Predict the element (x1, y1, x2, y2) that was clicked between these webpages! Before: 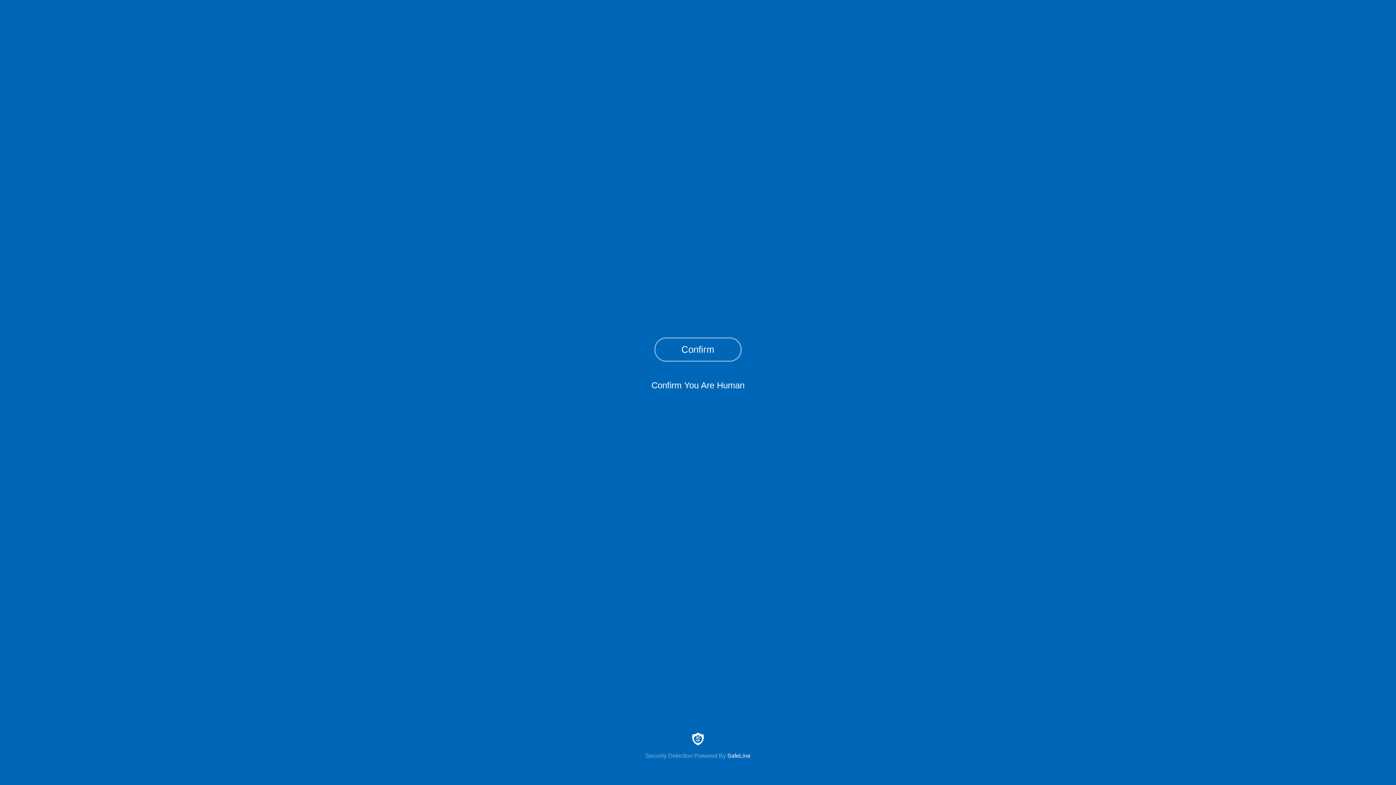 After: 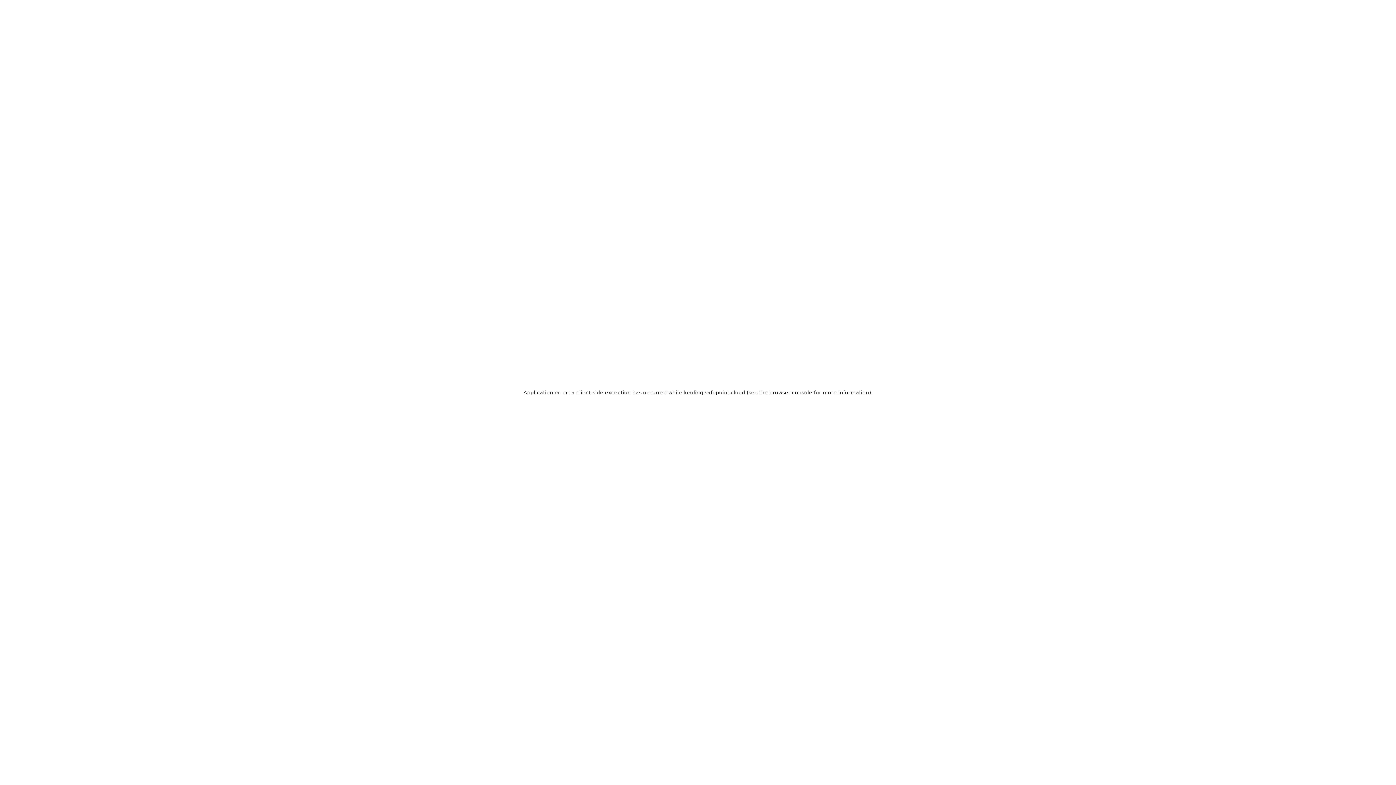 Action: label: Security Detection Powered By SafeLine bbox: (0, 733, 1396, 759)